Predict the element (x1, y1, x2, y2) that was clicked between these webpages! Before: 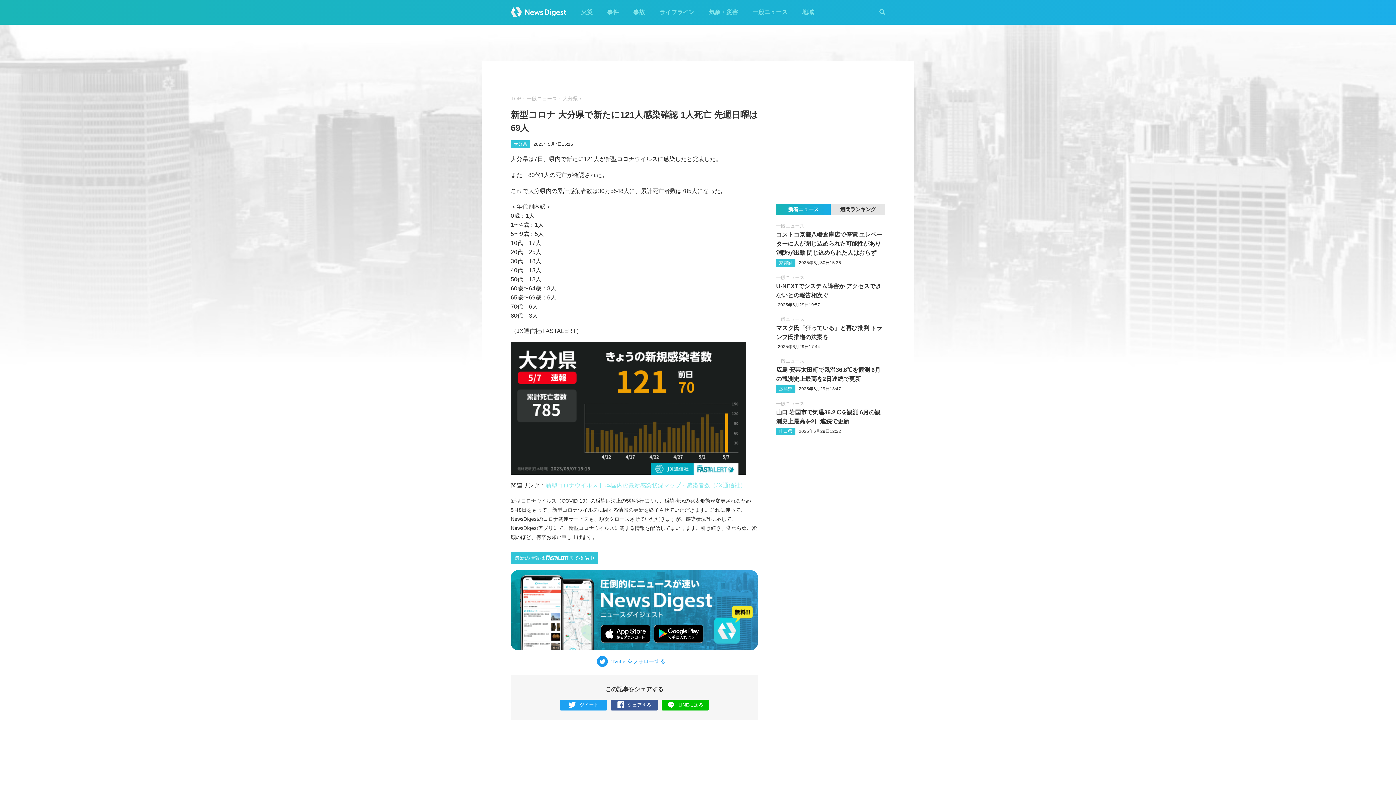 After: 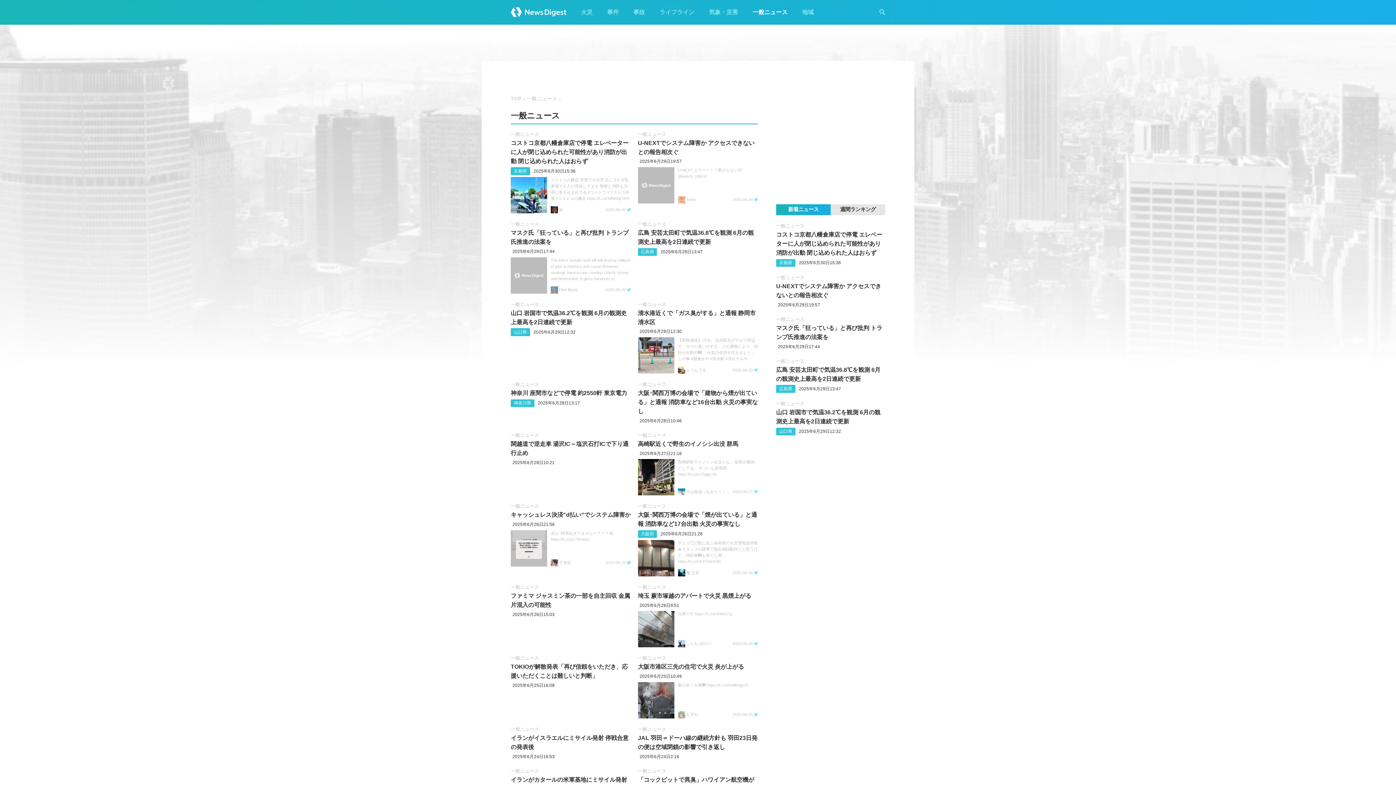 Action: bbox: (776, 358, 804, 363) label: 一般ニュース